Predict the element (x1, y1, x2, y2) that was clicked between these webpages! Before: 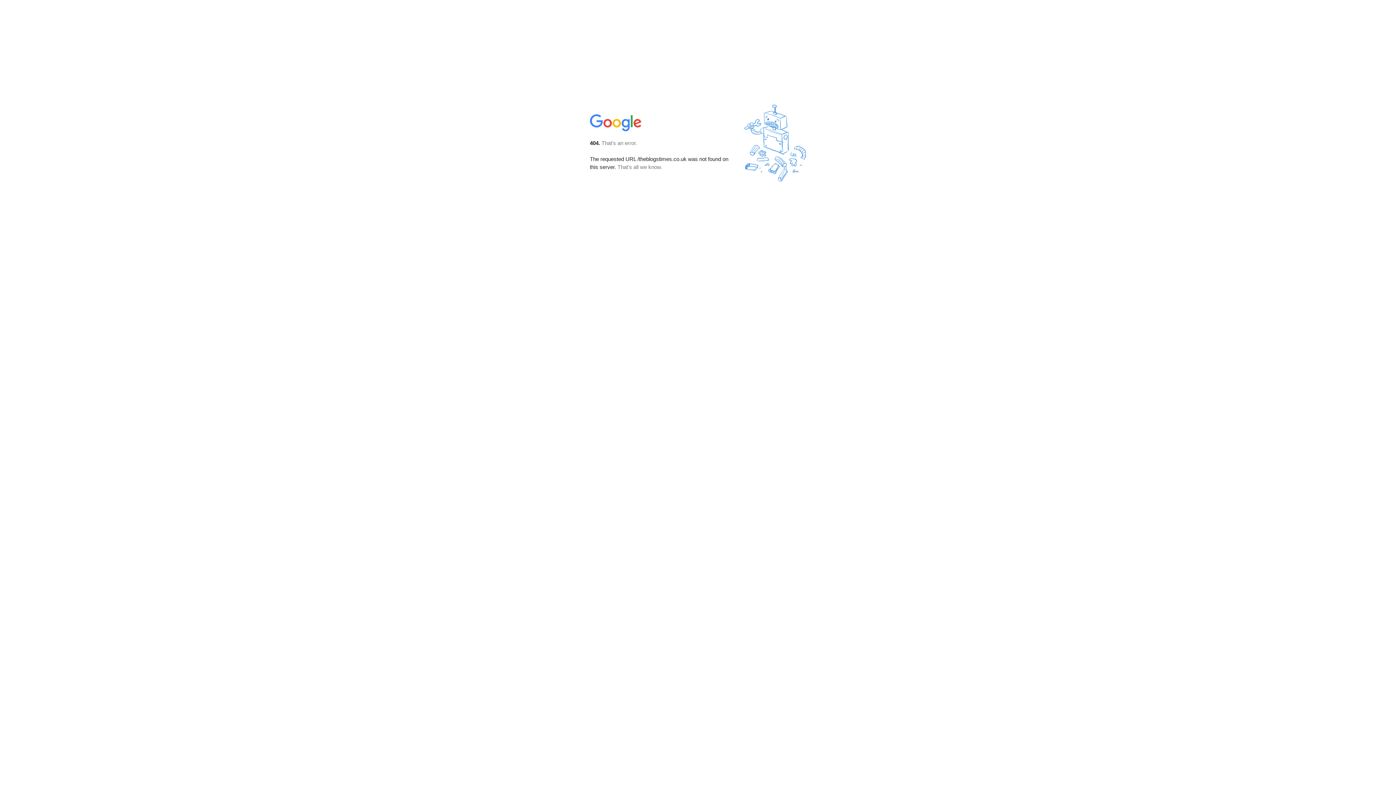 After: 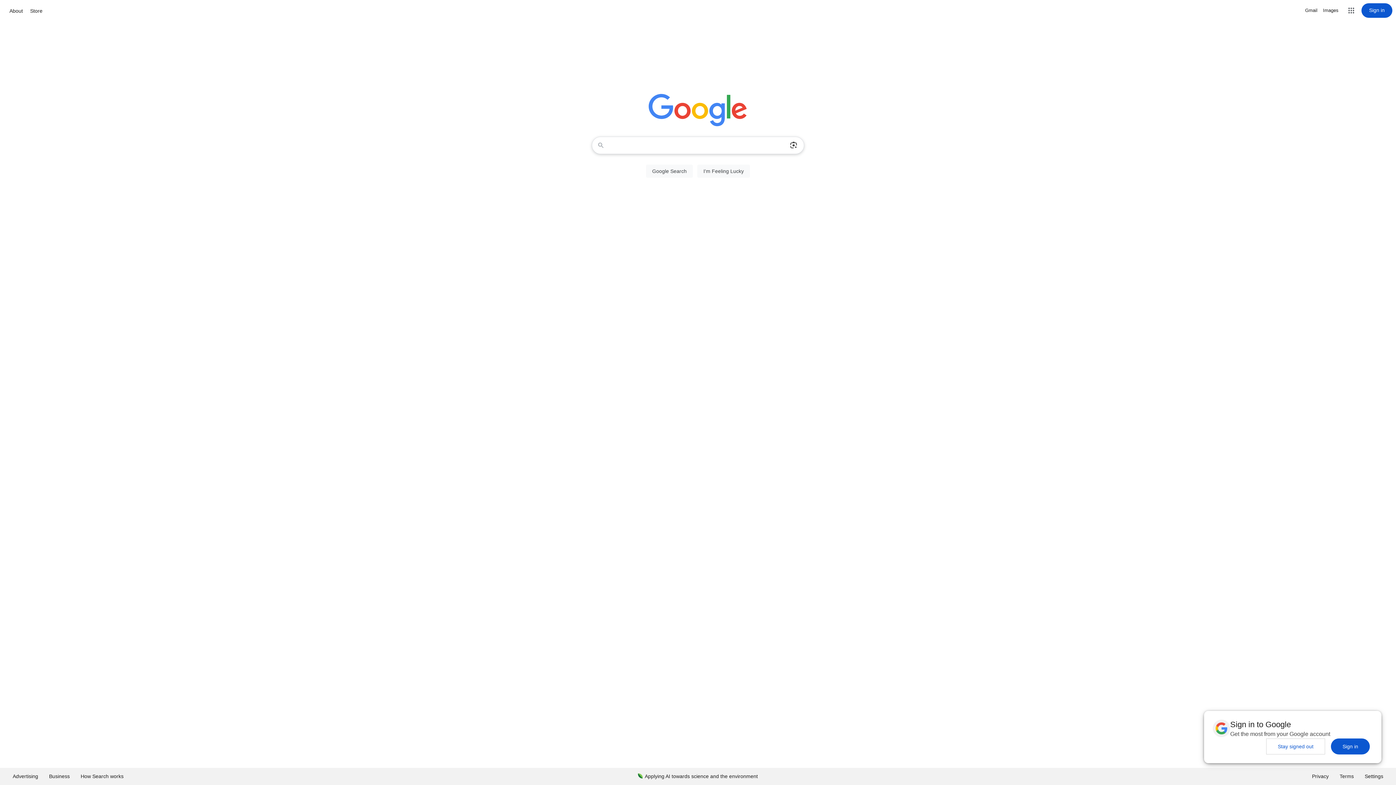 Action: bbox: (590, 127, 642, 134)